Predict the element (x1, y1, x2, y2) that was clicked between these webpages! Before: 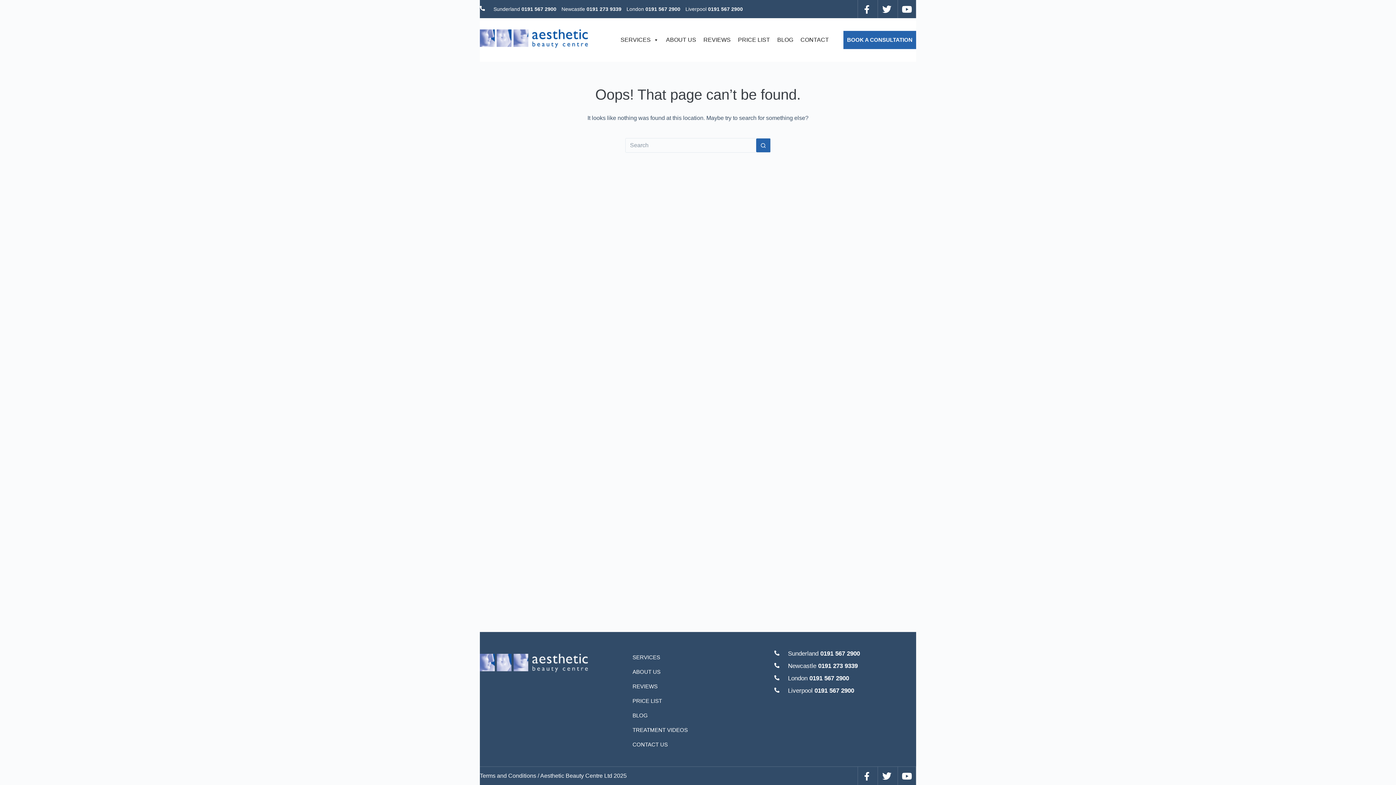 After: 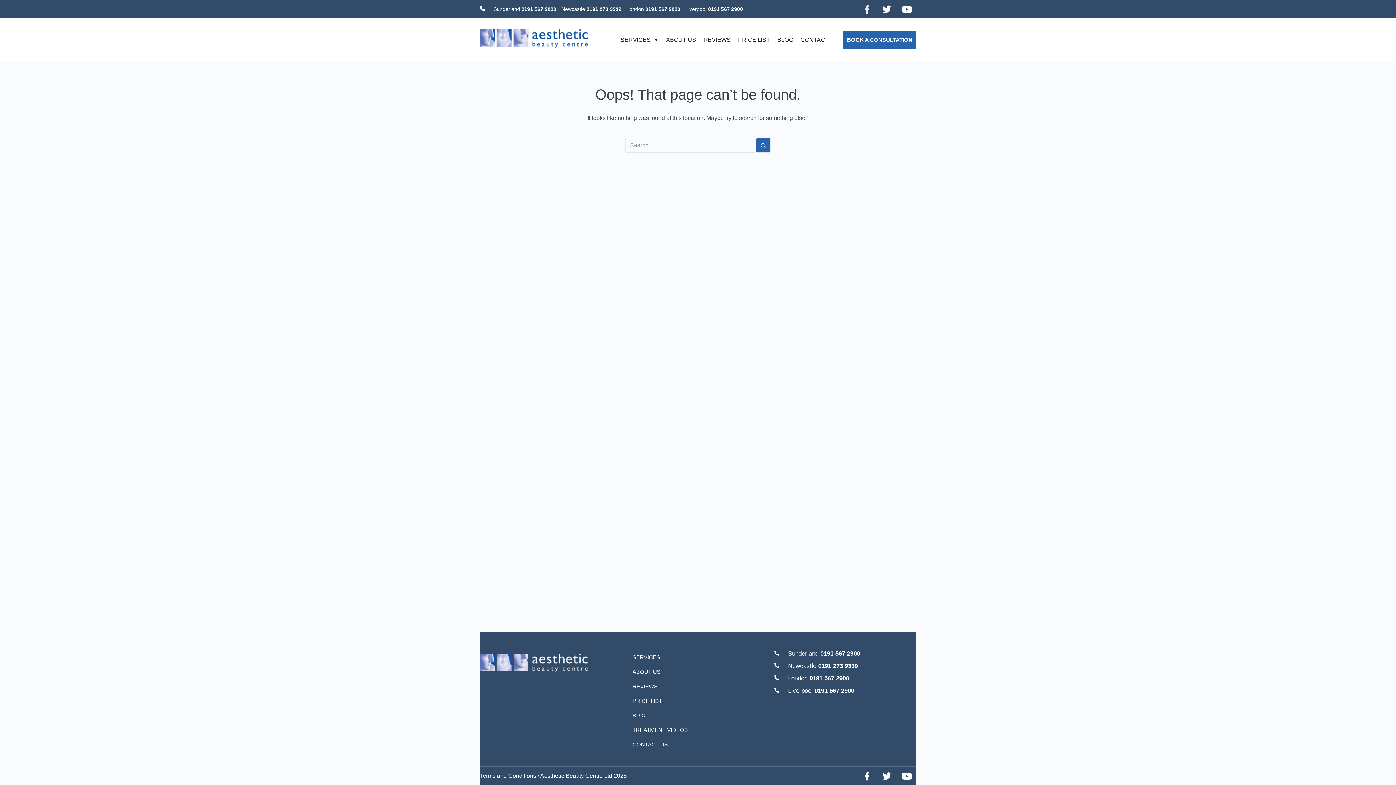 Action: bbox: (857, 0, 876, 18)